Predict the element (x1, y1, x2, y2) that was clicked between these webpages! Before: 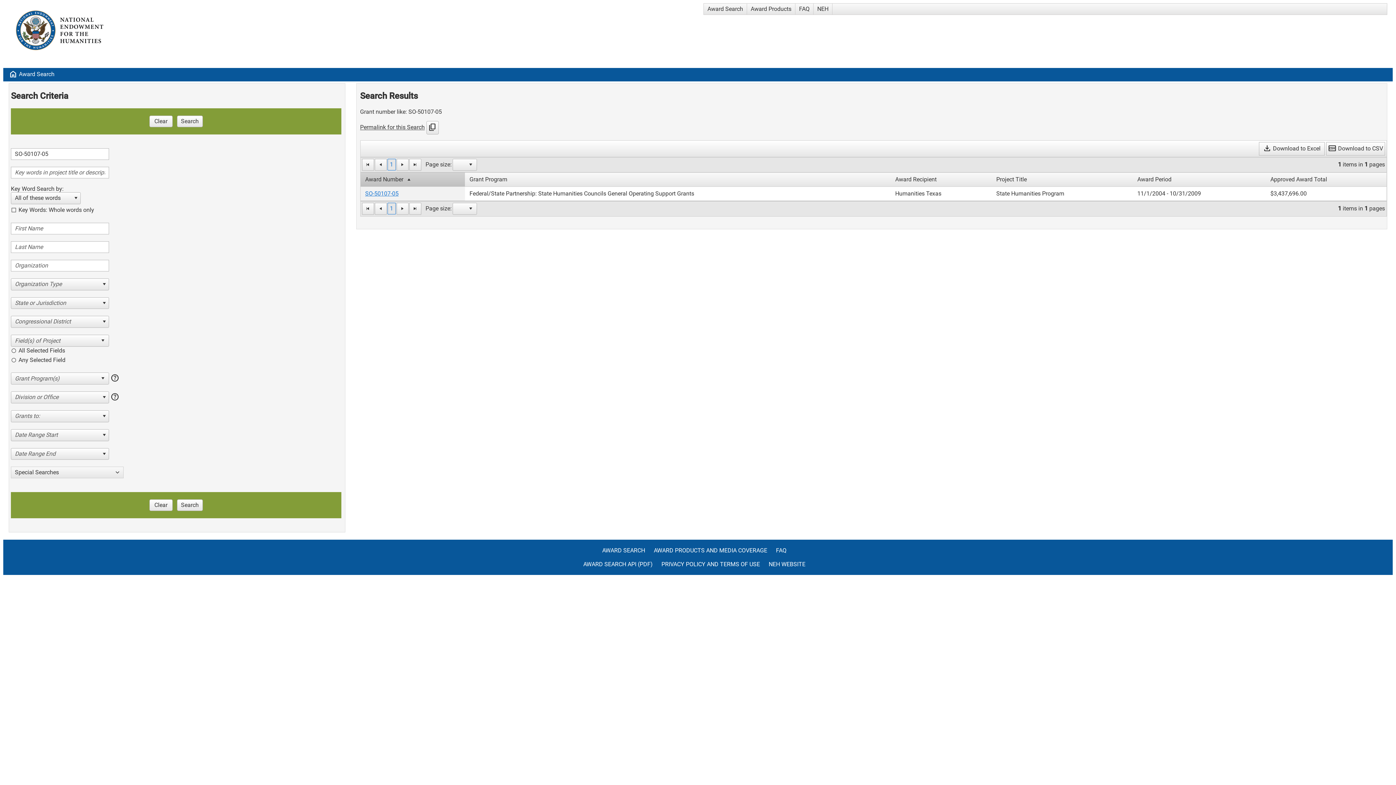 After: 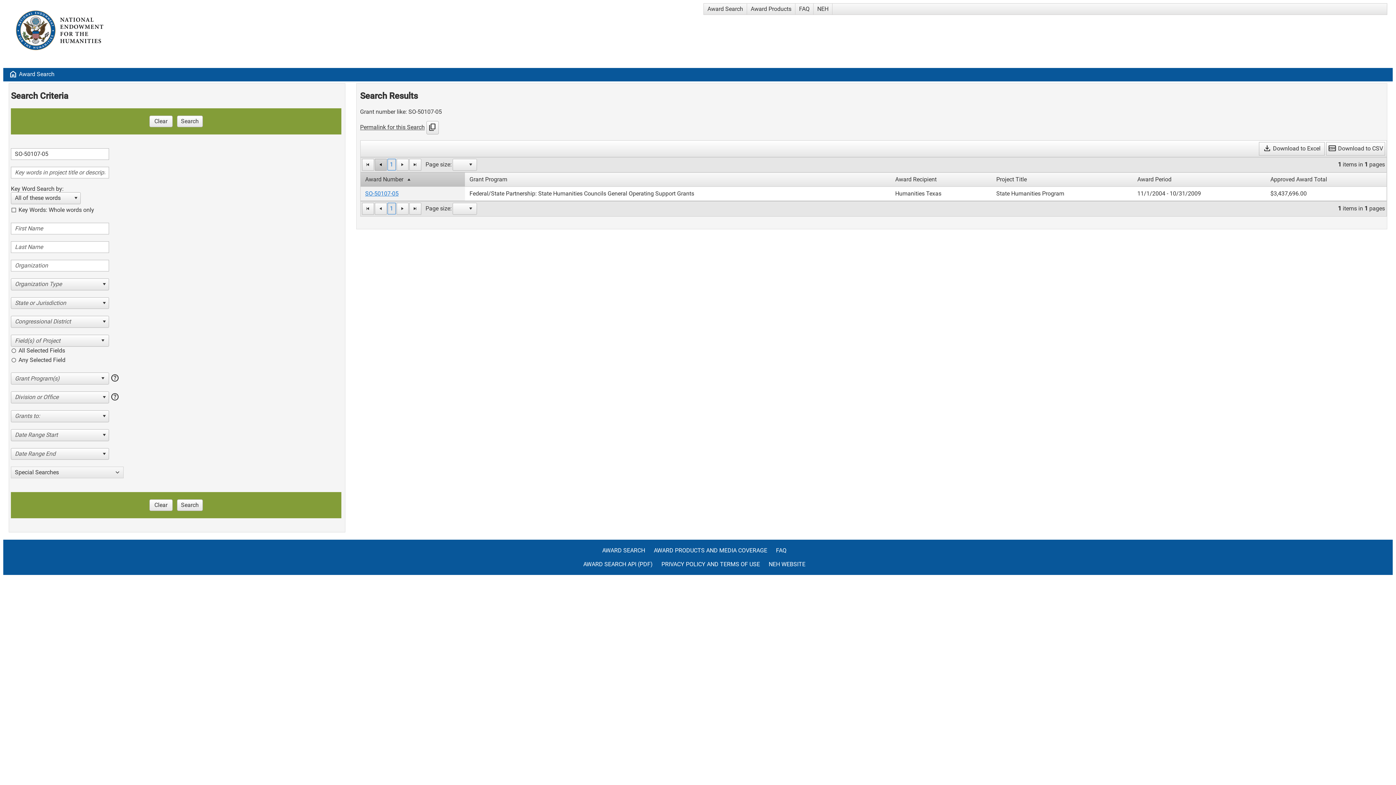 Action: bbox: (374, 158, 386, 170)